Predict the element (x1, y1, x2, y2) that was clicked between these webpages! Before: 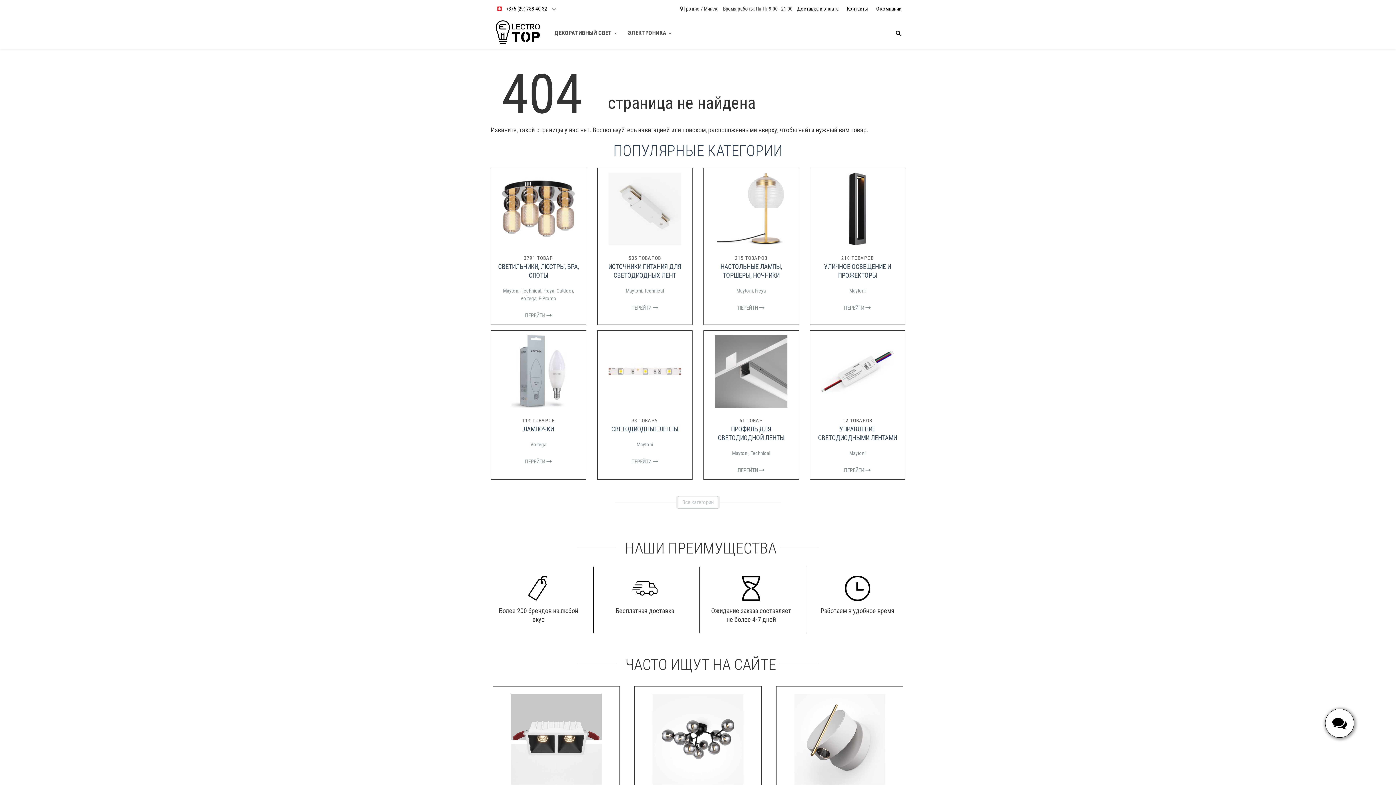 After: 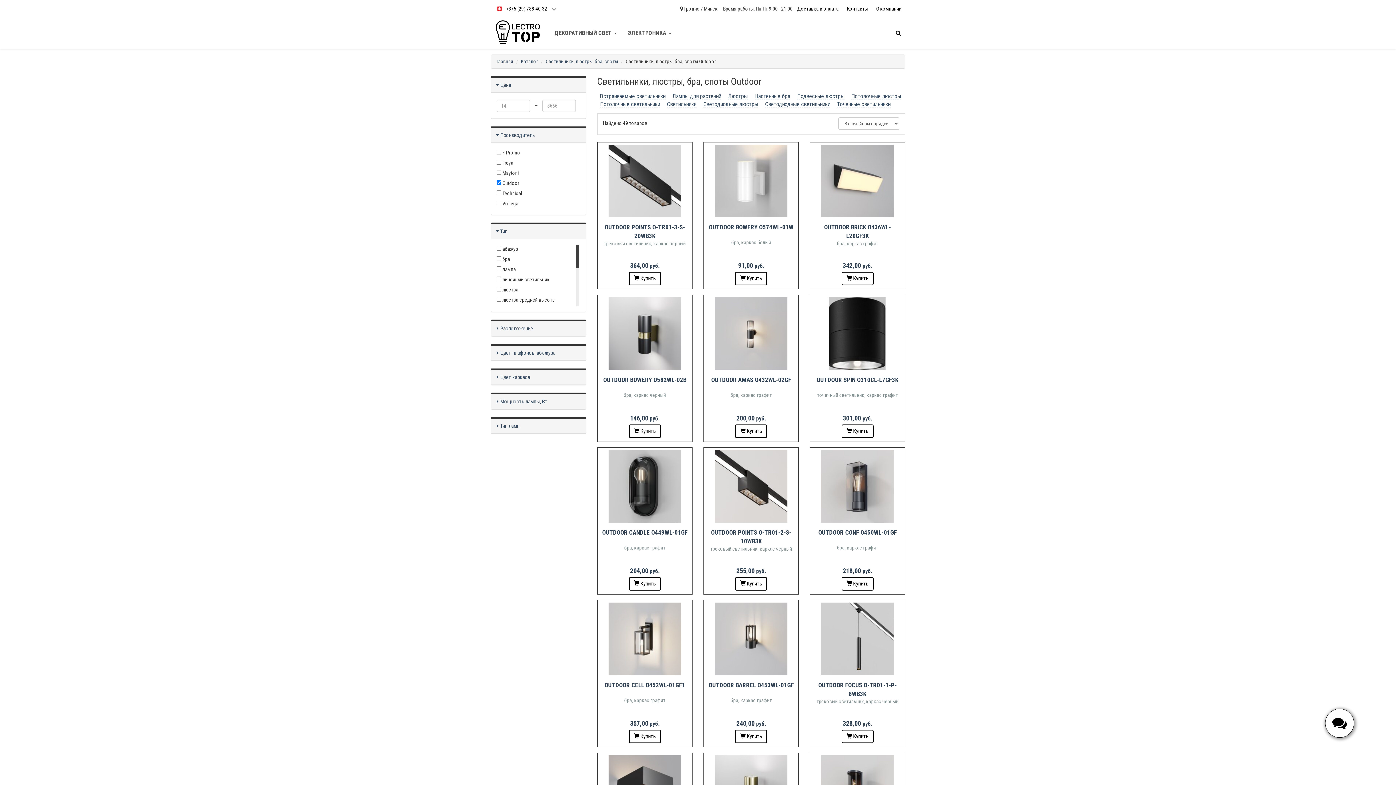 Action: label: Outdoor bbox: (556, 288, 573, 293)